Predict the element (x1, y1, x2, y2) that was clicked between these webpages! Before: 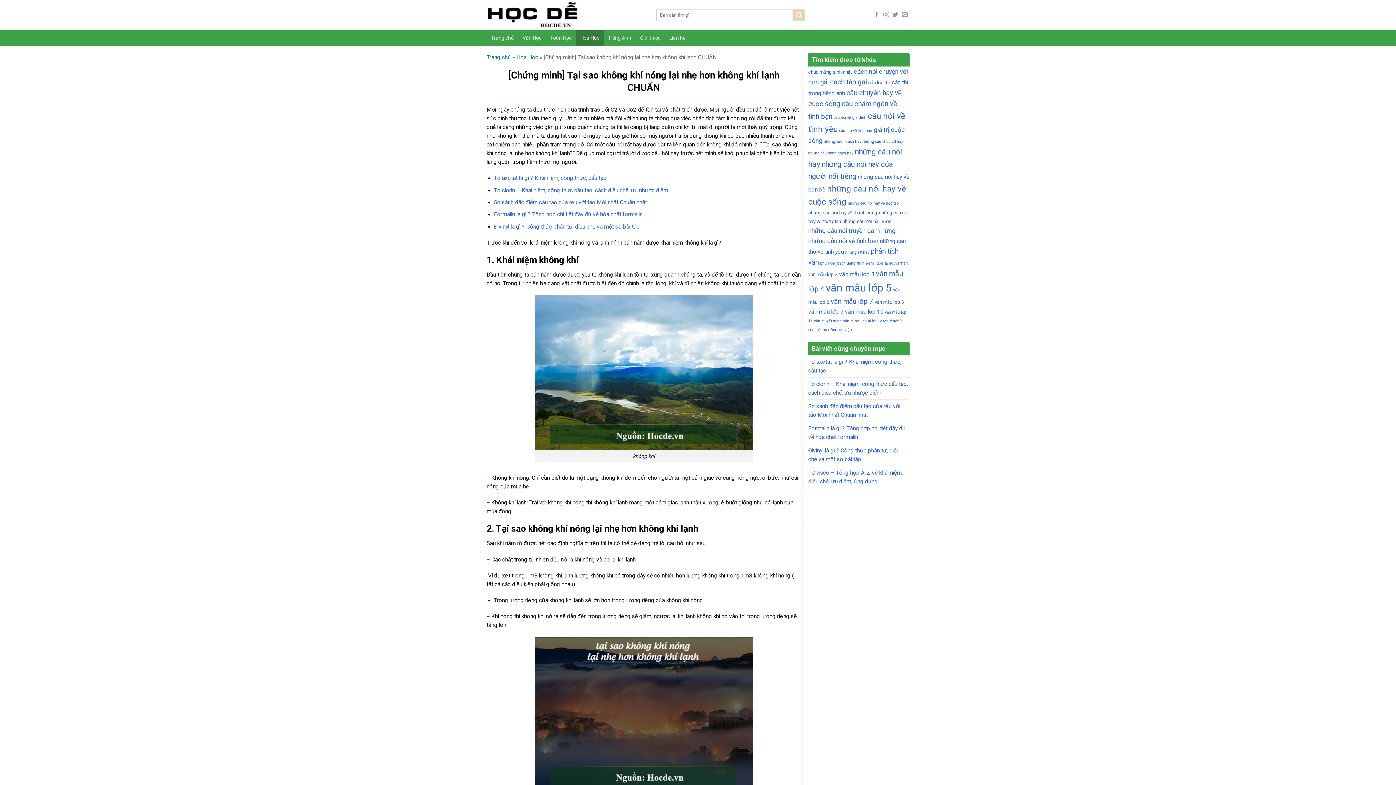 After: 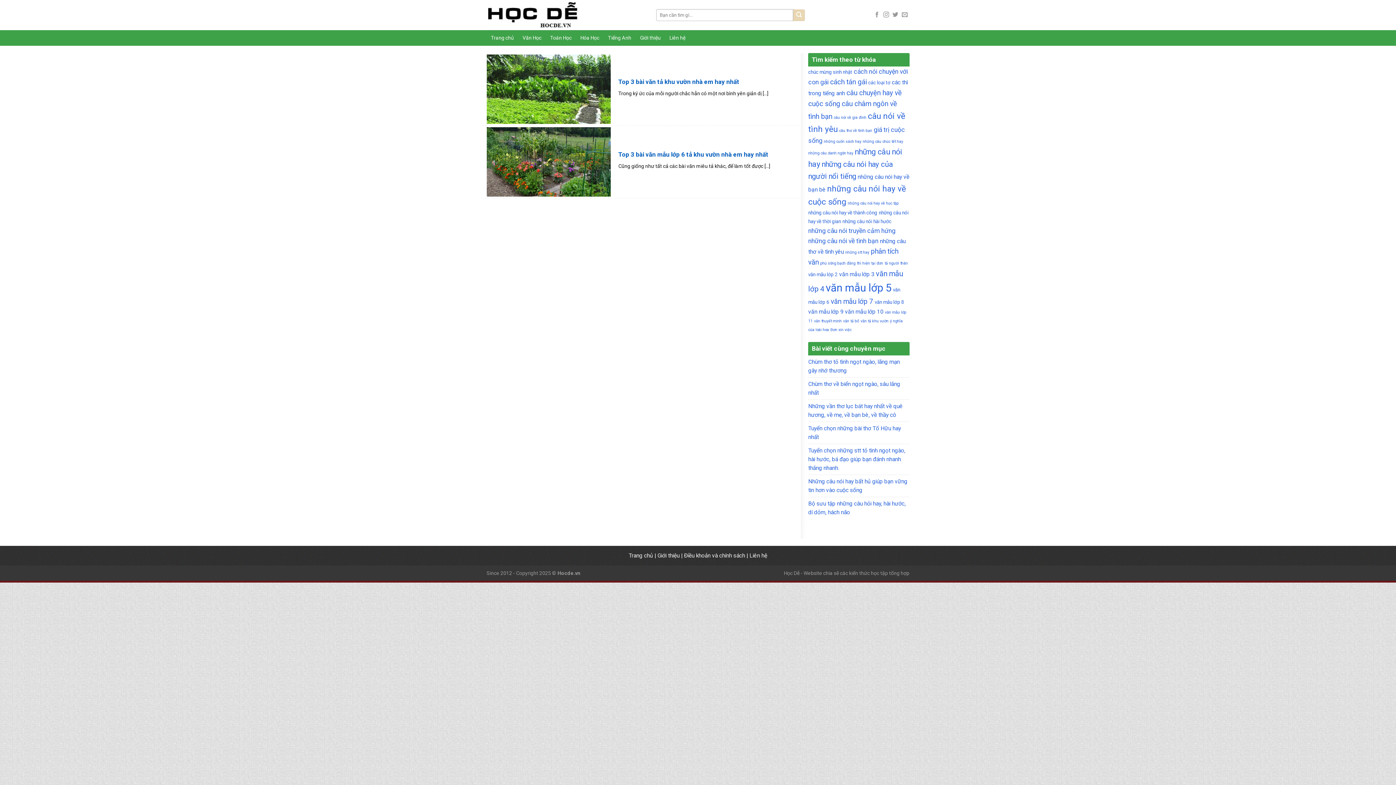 Action: label: văn tả khu vườn (2 mục) bbox: (860, 318, 888, 323)